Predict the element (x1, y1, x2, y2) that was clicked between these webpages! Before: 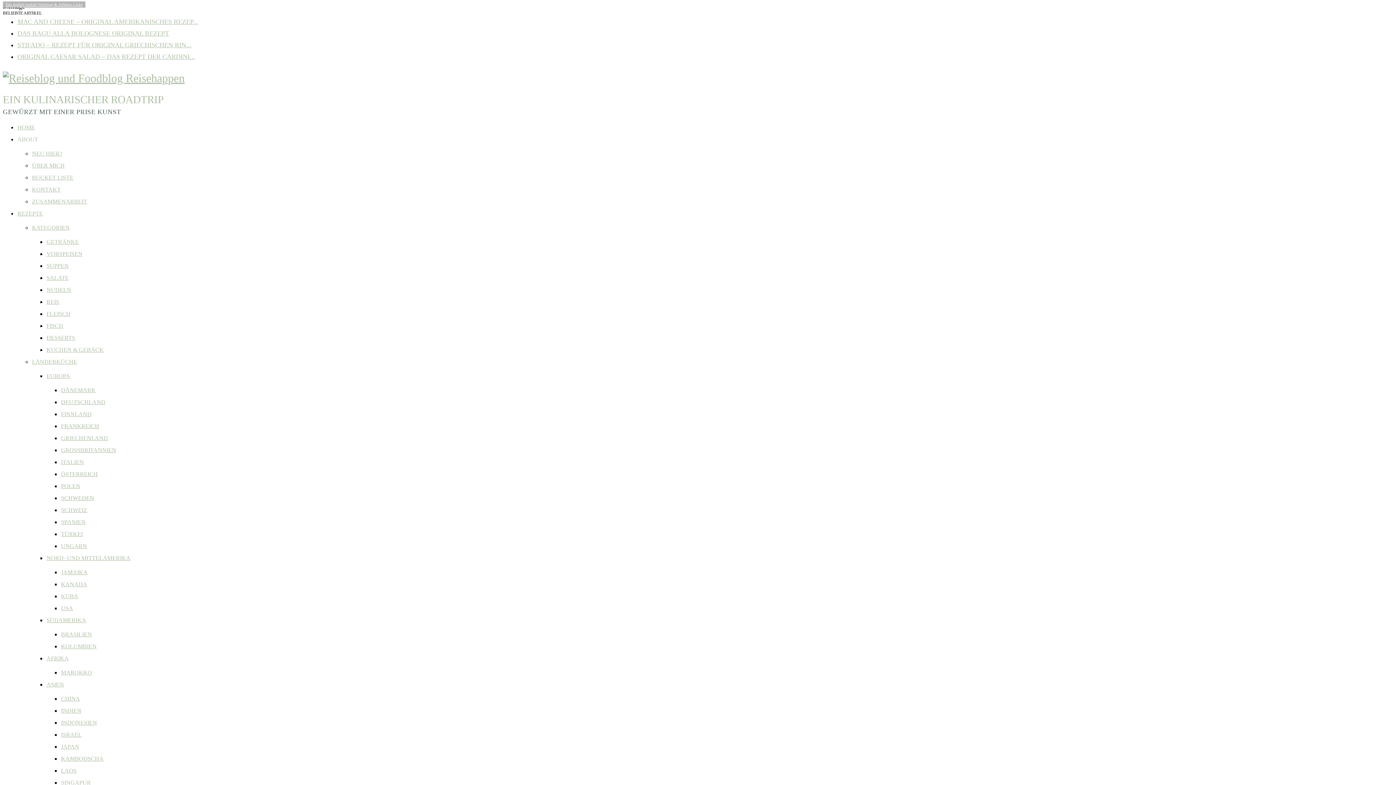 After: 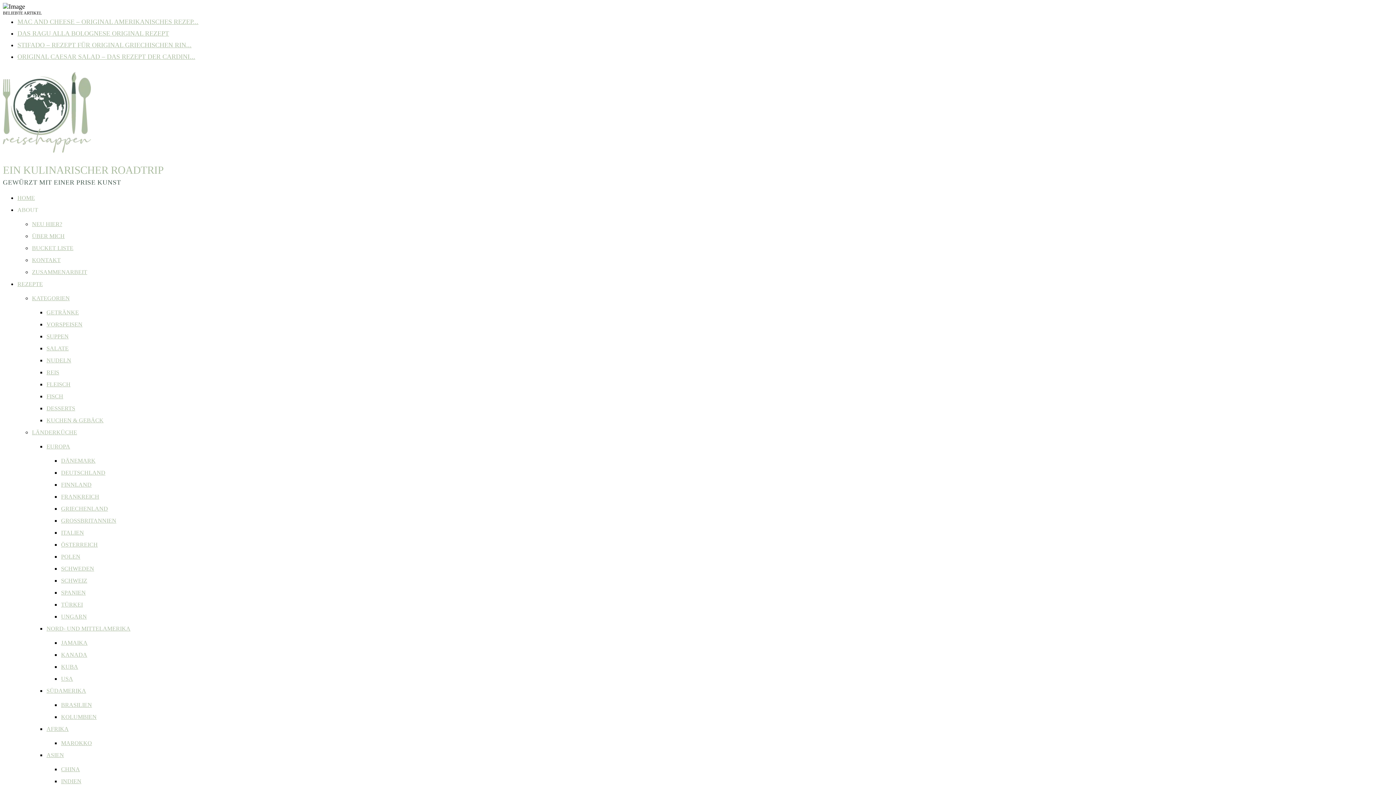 Action: bbox: (46, 322, 63, 329) label: FISCH